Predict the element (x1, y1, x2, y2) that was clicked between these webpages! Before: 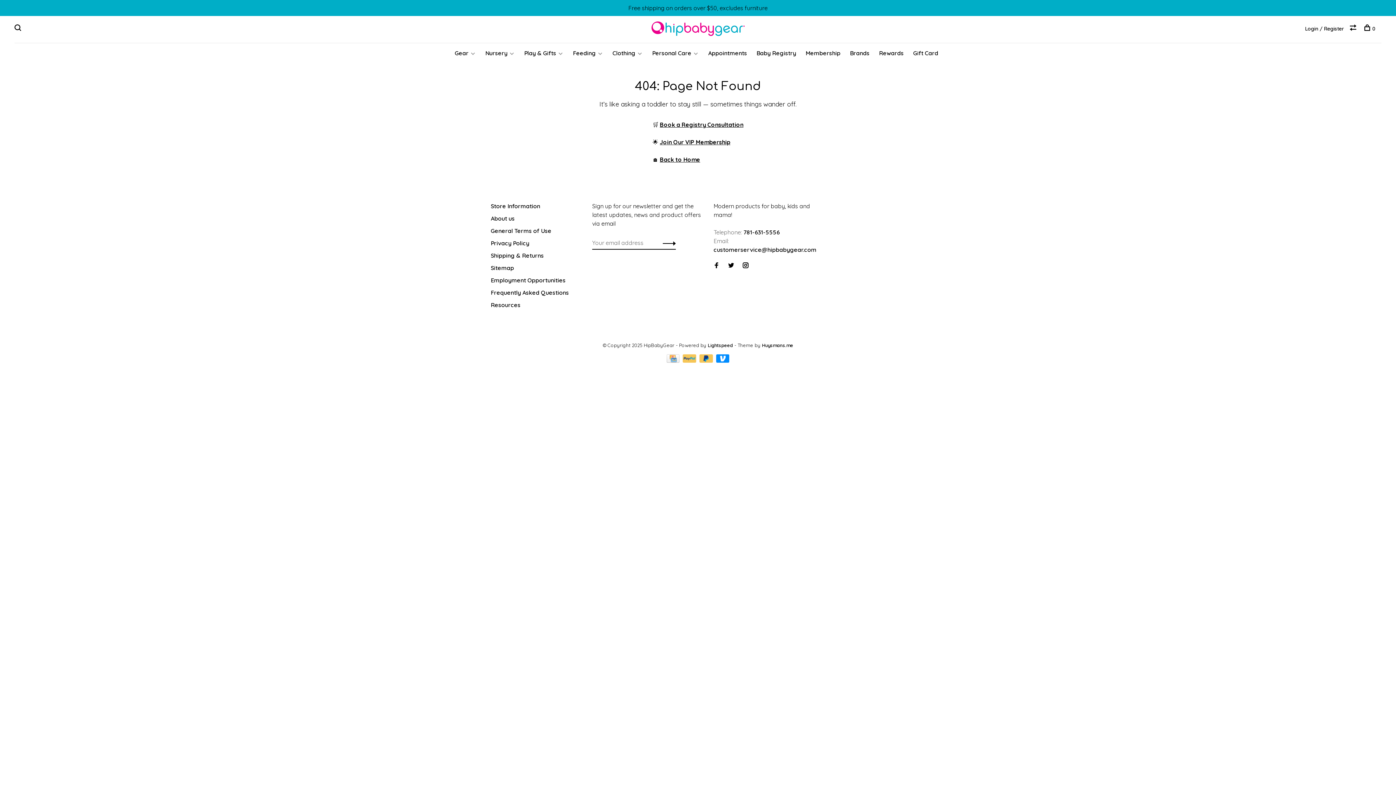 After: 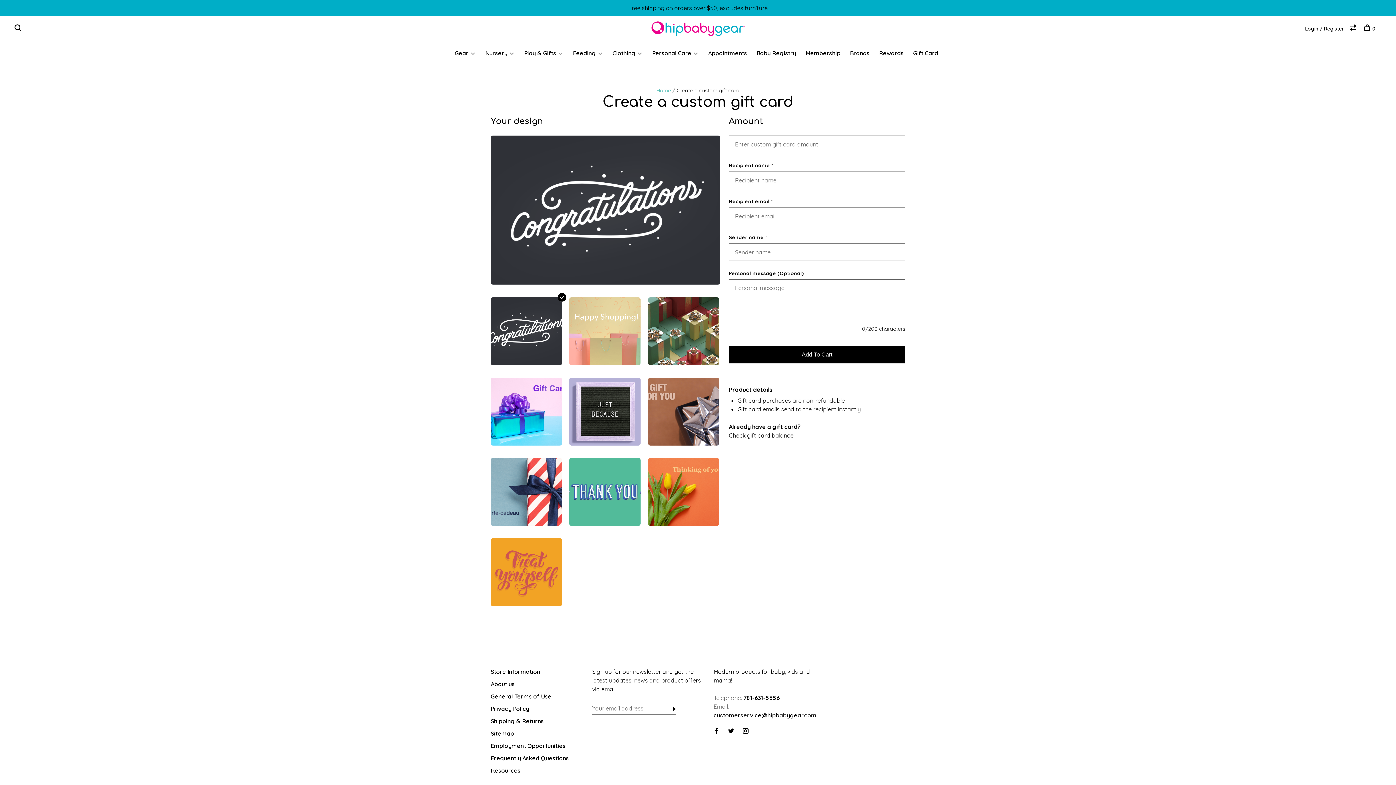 Action: bbox: (913, 49, 938, 56) label: Gift Card